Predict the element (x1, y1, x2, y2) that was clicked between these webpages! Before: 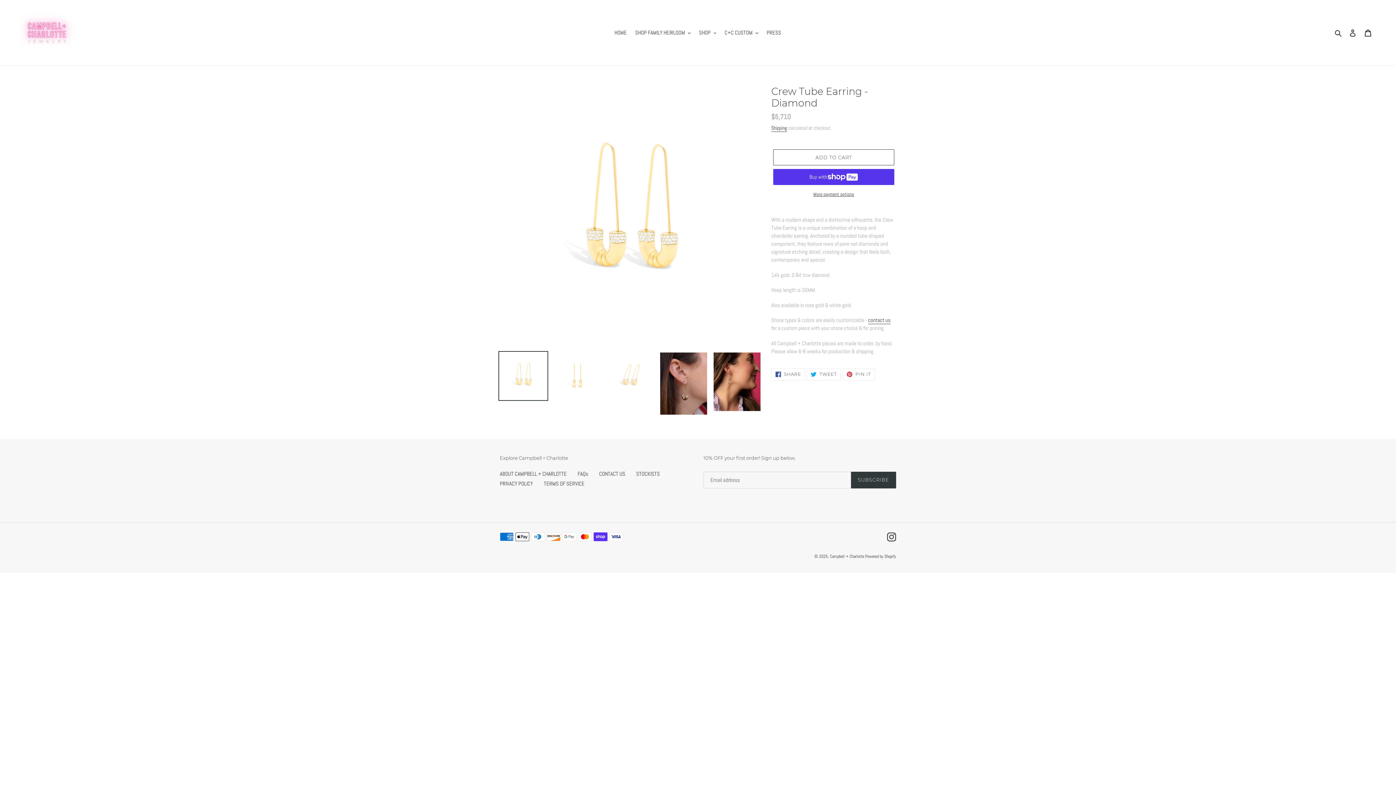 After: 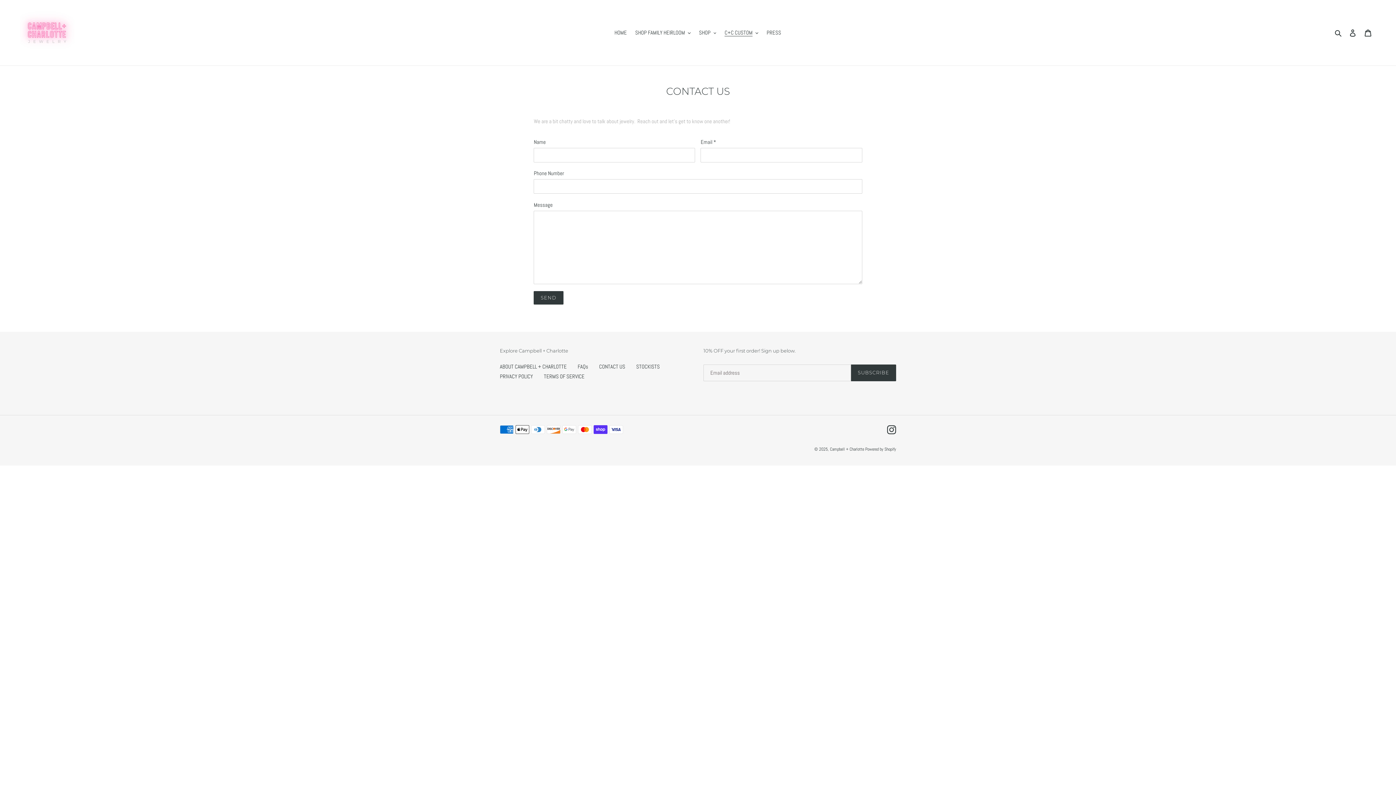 Action: bbox: (868, 316, 890, 324) label: contact us